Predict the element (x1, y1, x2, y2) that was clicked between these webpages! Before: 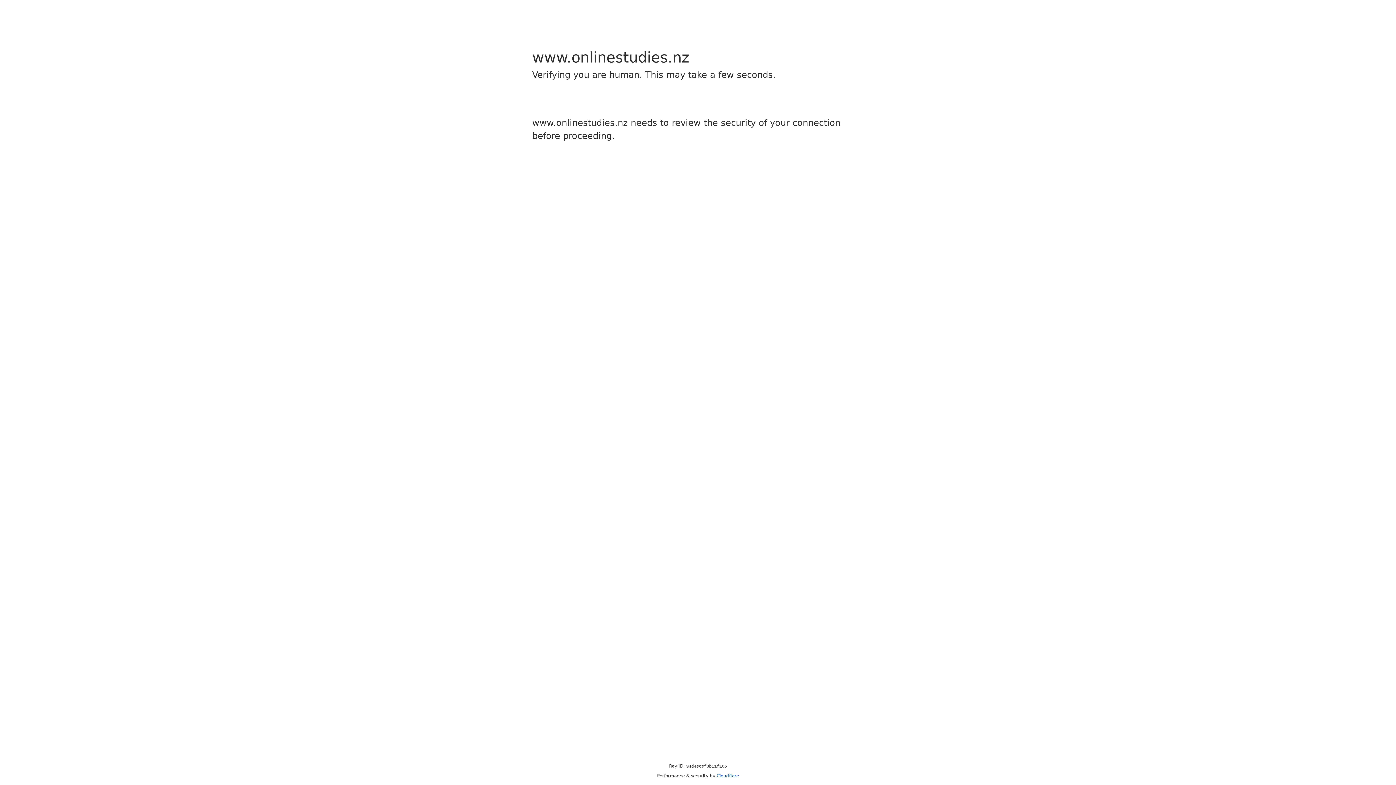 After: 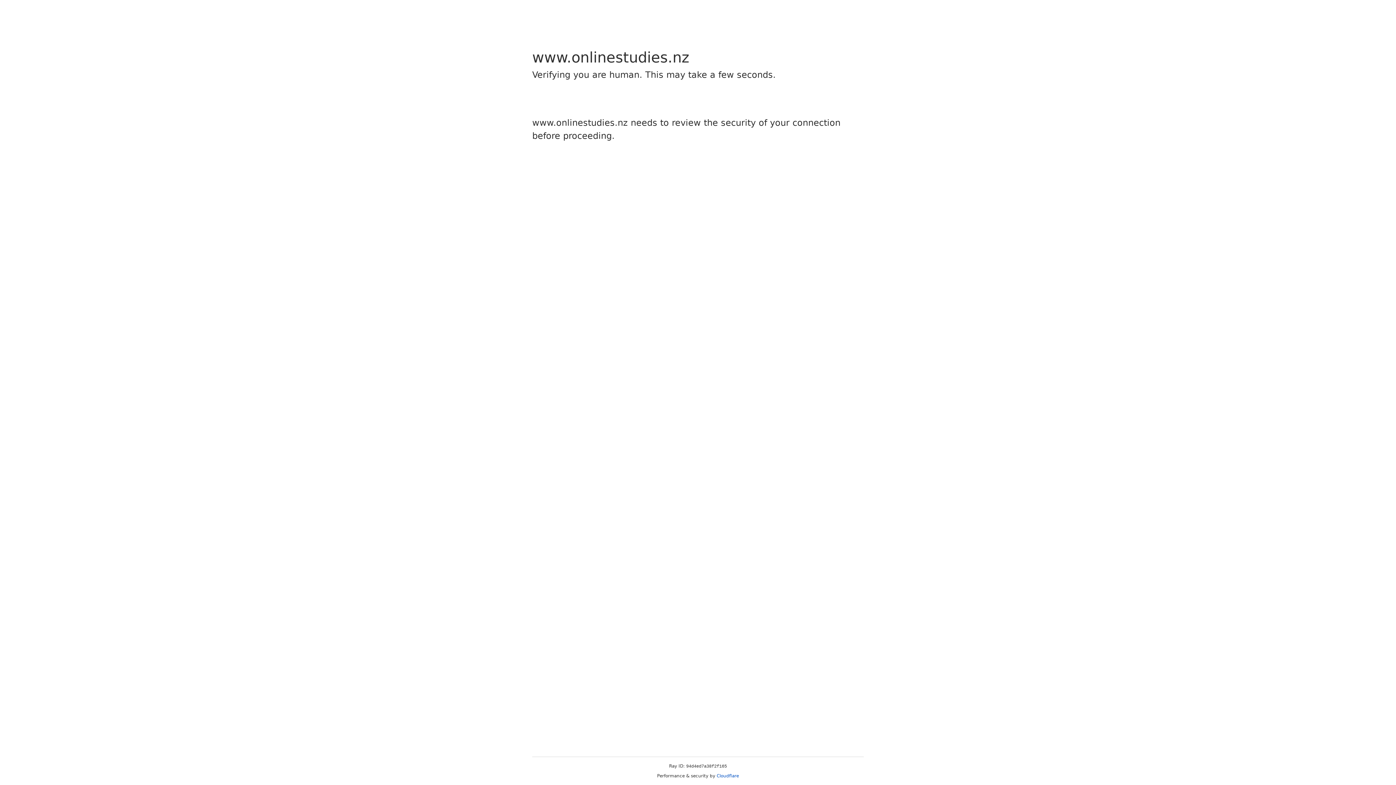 Action: bbox: (716, 773, 739, 778) label: Cloudflare